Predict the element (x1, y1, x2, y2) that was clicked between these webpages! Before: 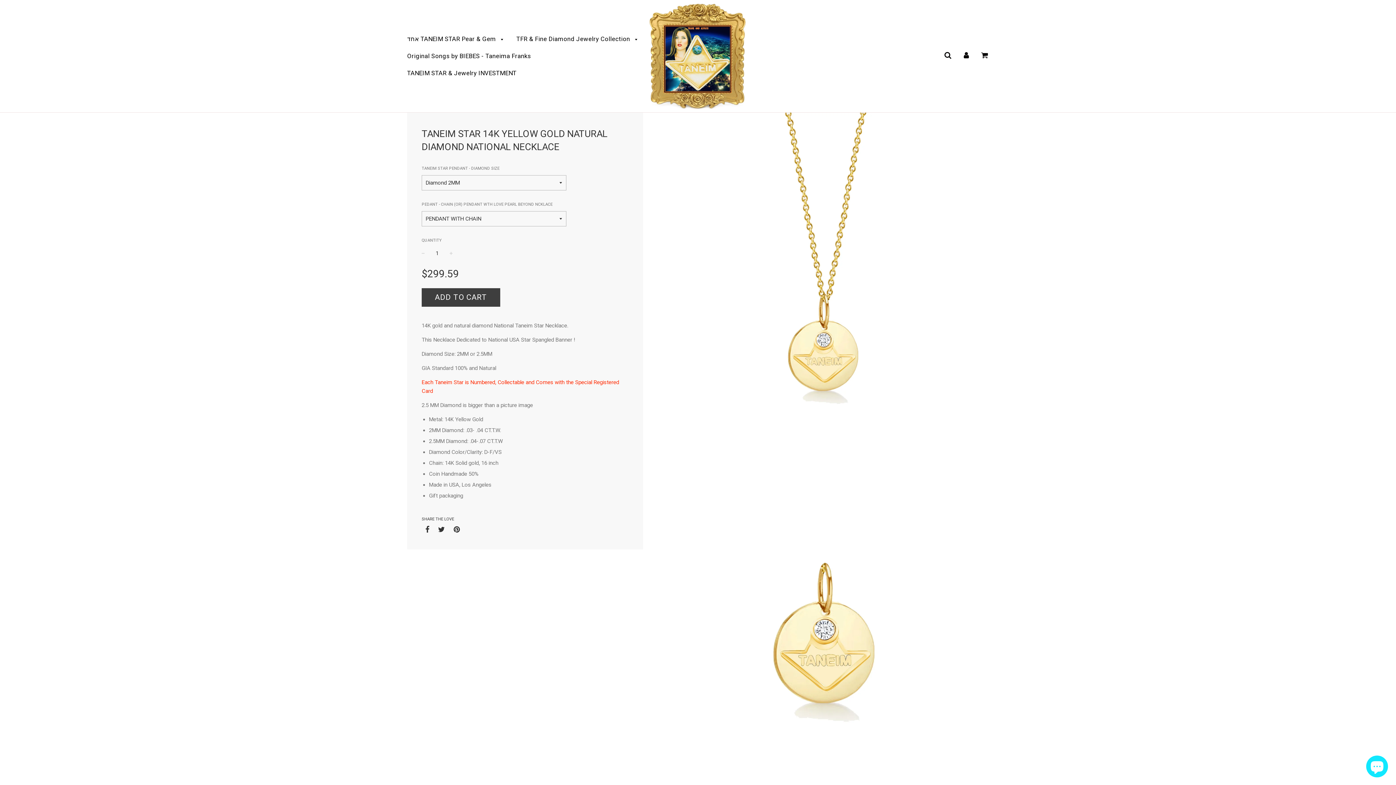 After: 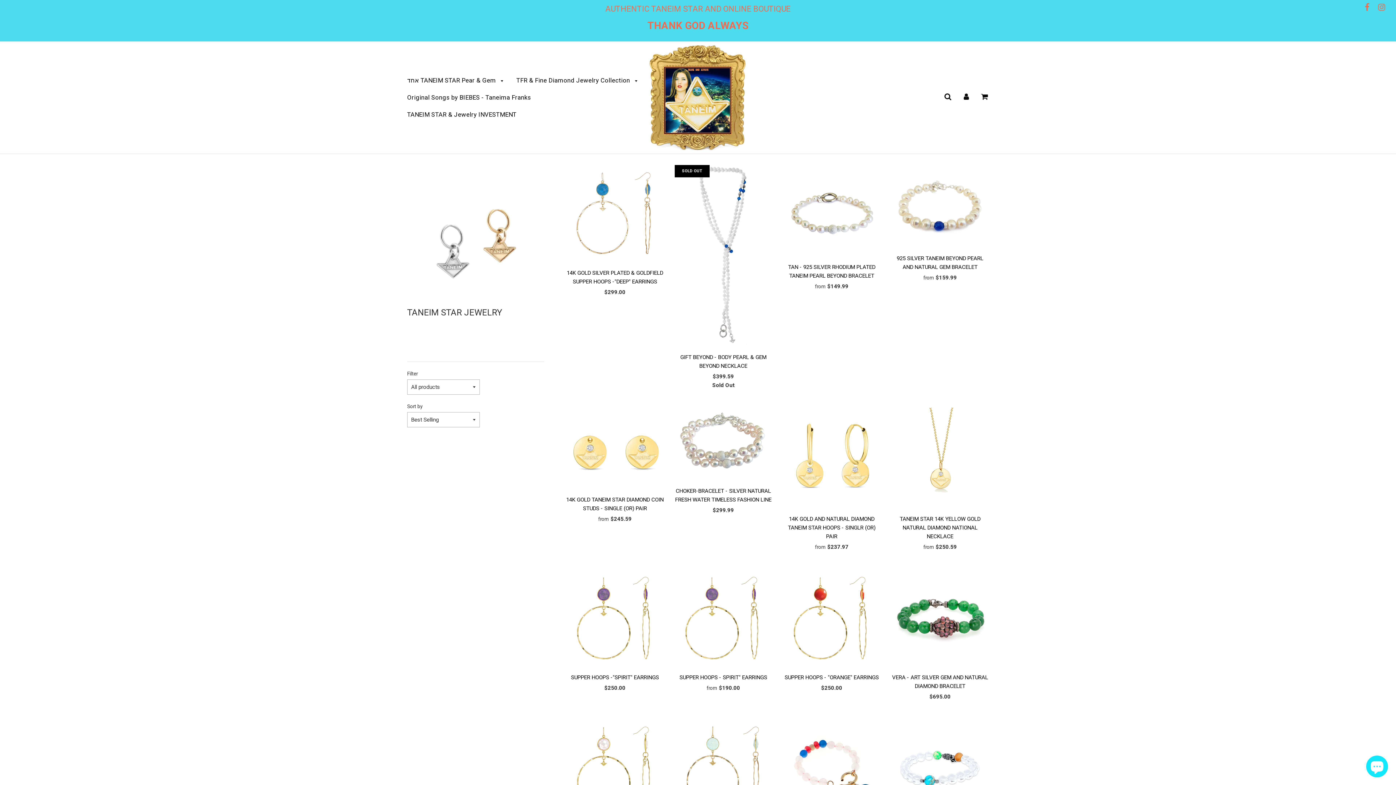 Action: bbox: (401, 30, 509, 47) label: אחד TANEIM STAR Pear & Gem 